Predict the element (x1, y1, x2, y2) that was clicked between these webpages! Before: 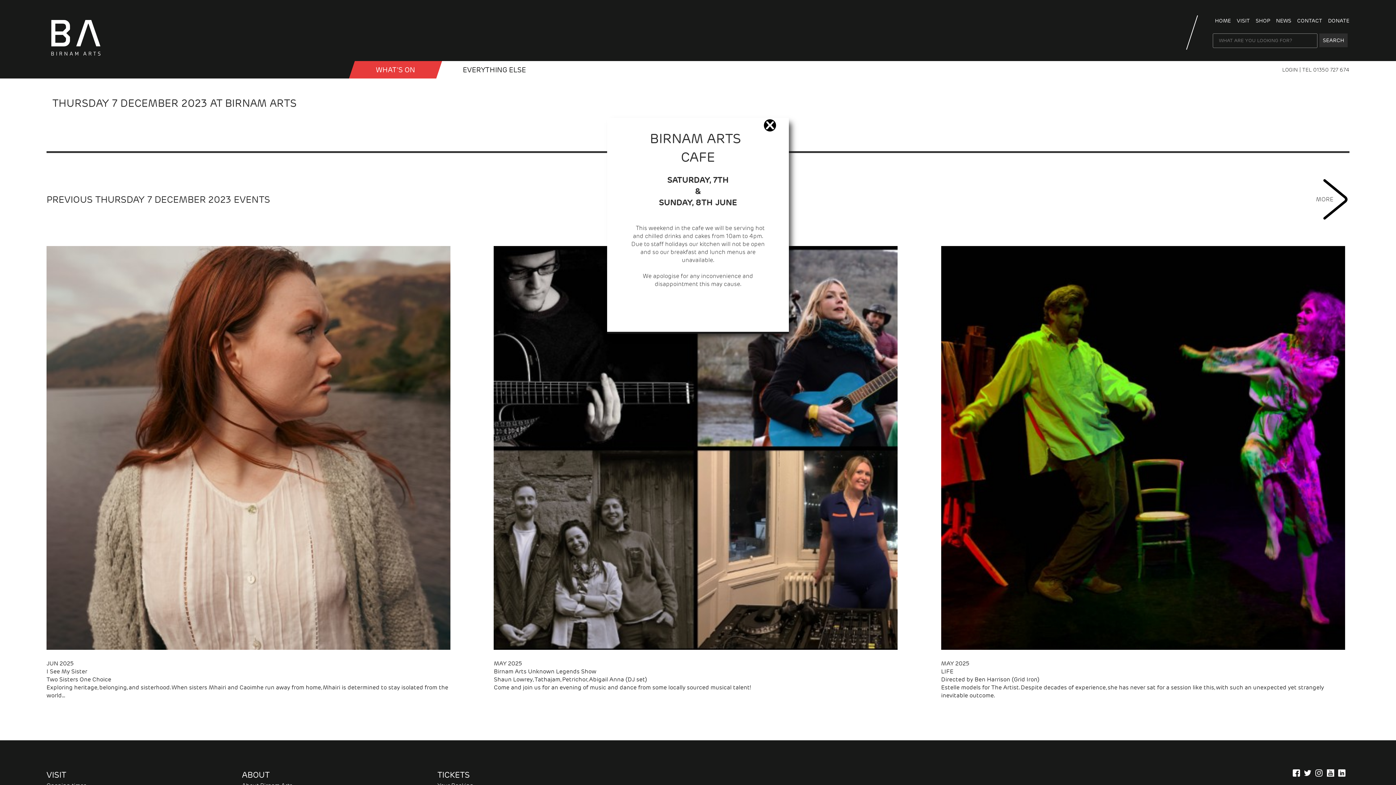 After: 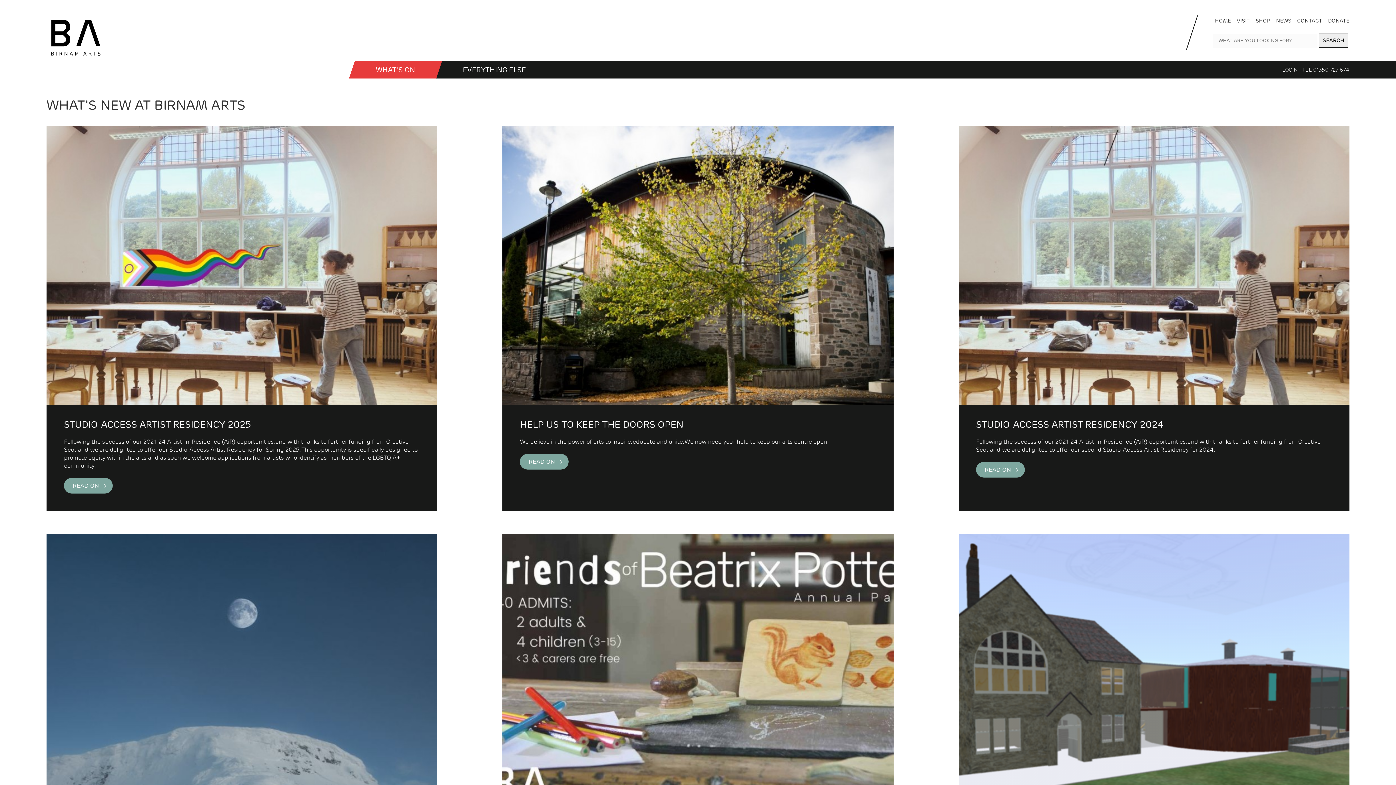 Action: bbox: (1273, 13, 1294, 28) label: NEWS